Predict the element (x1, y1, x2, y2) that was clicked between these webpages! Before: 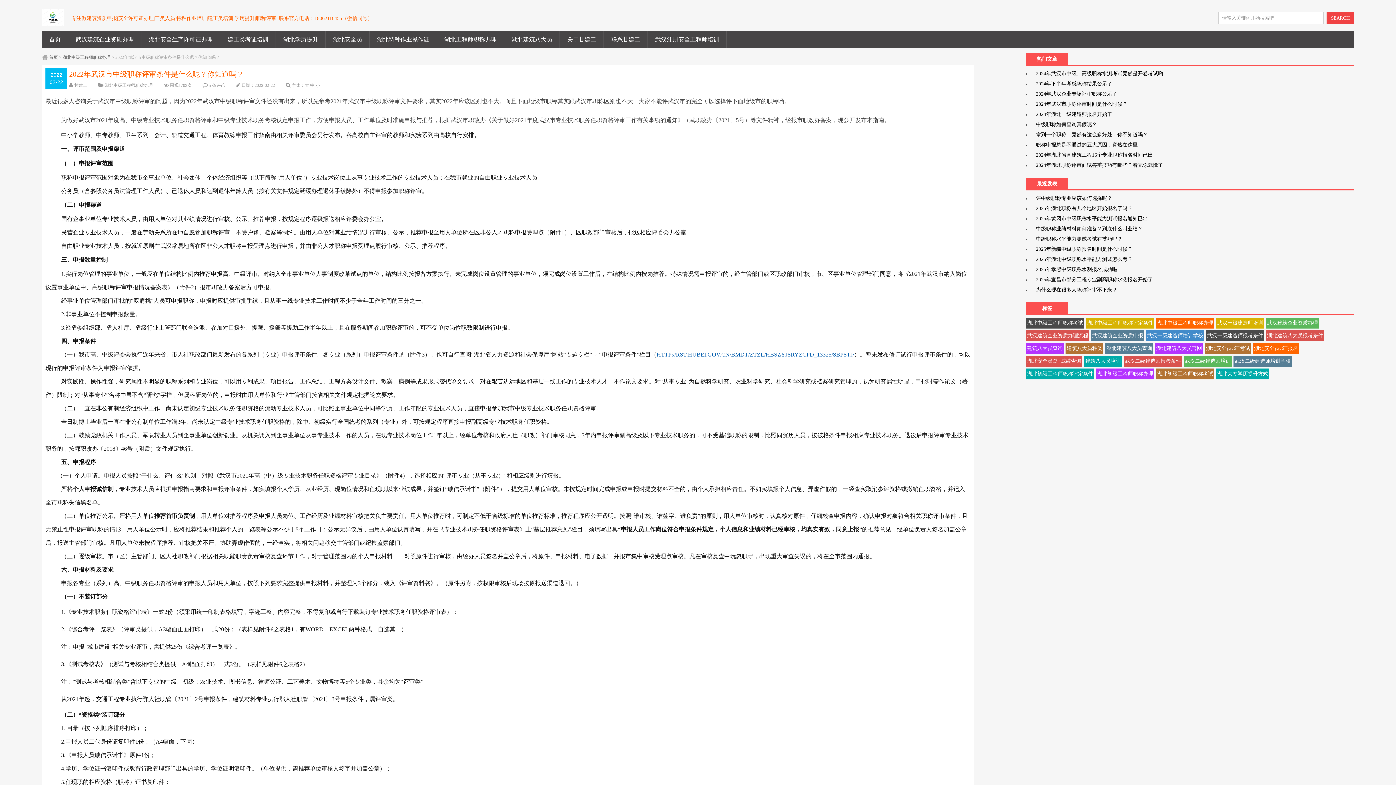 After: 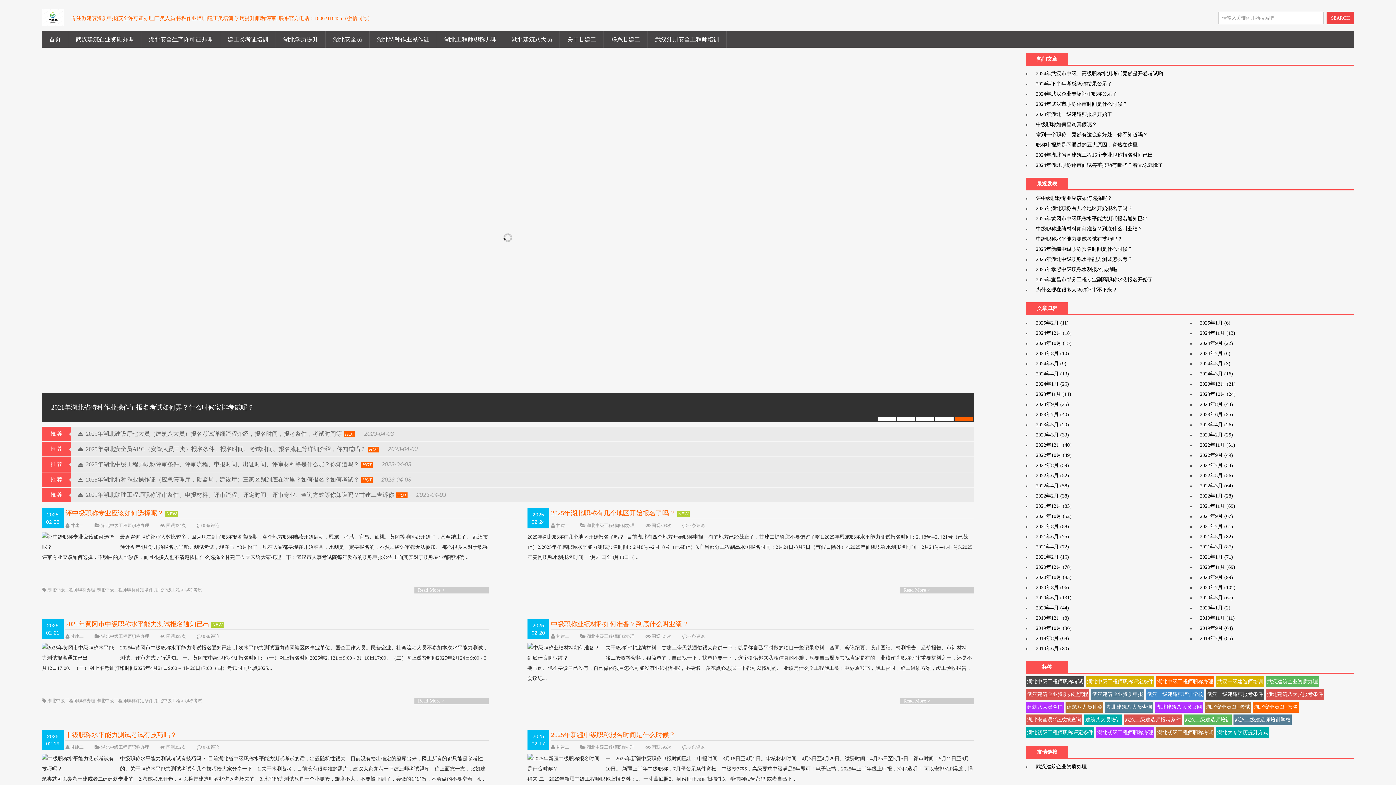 Action: bbox: (41, 31, 68, 47) label: 首页